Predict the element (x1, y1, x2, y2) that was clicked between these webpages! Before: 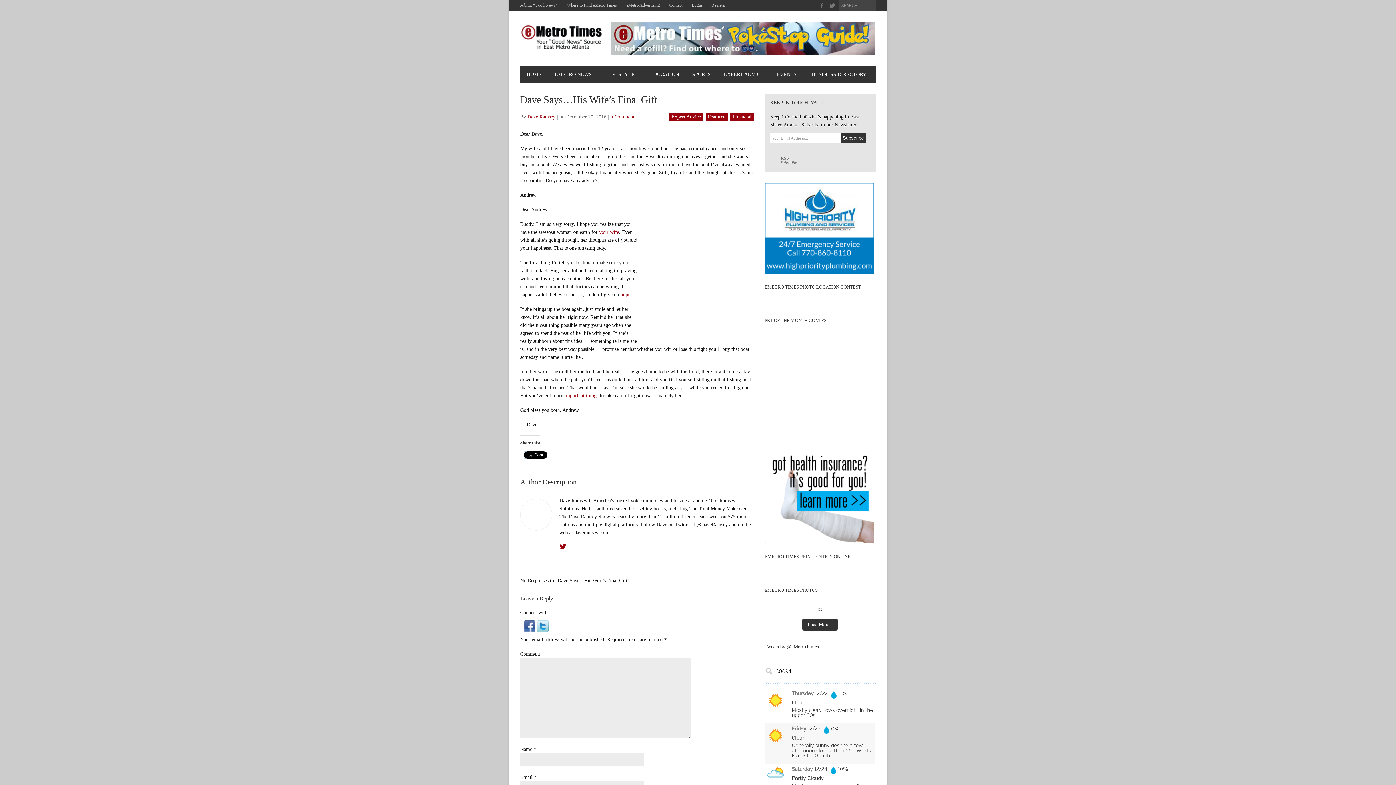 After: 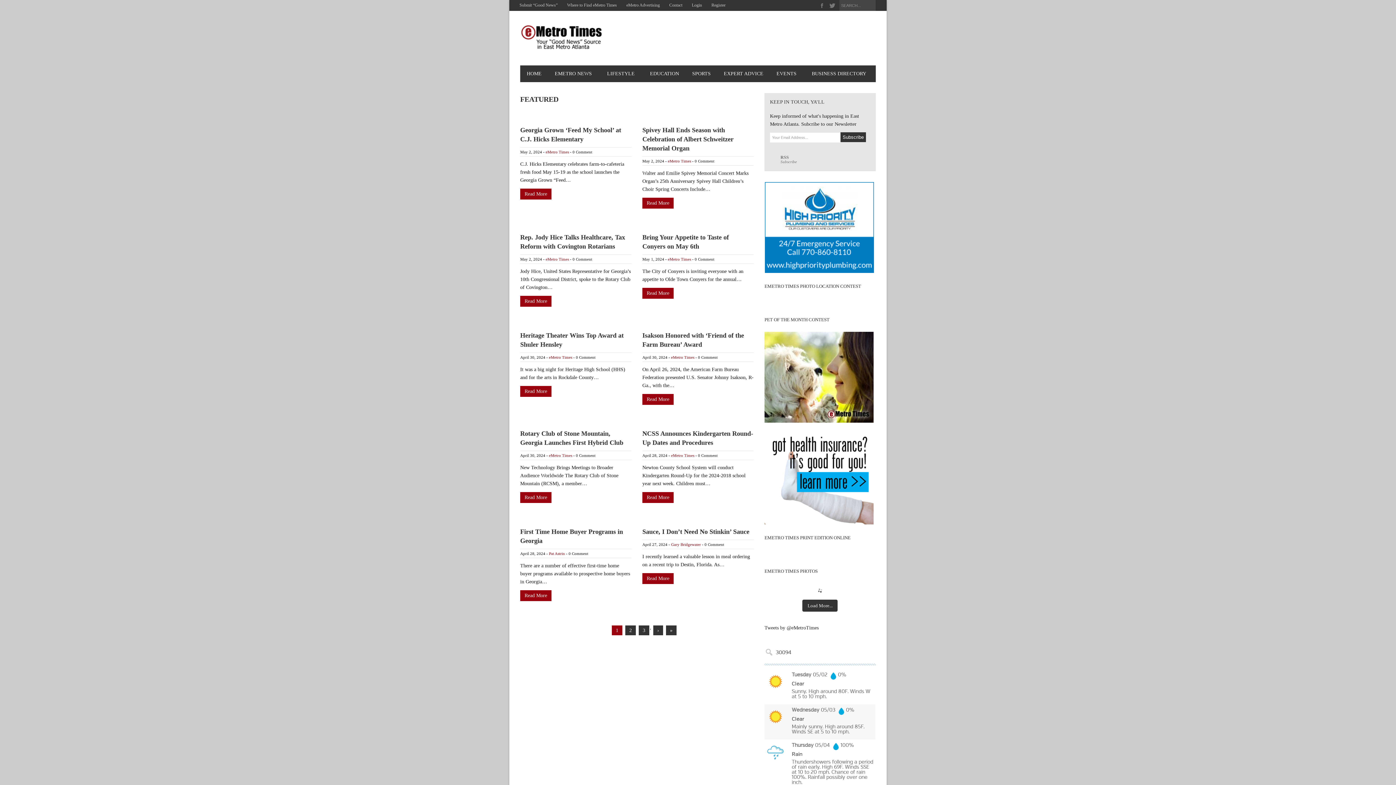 Action: bbox: (705, 112, 728, 121) label: Featured